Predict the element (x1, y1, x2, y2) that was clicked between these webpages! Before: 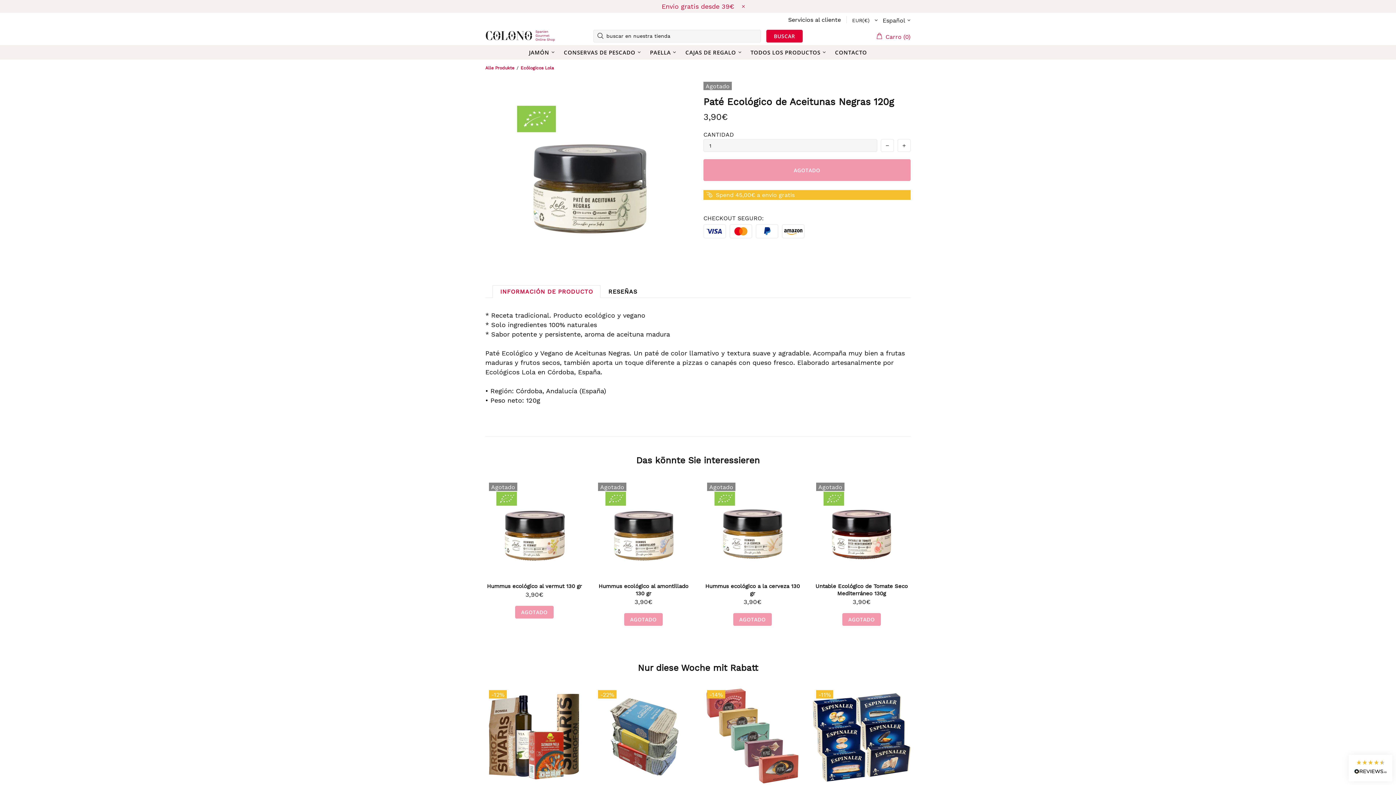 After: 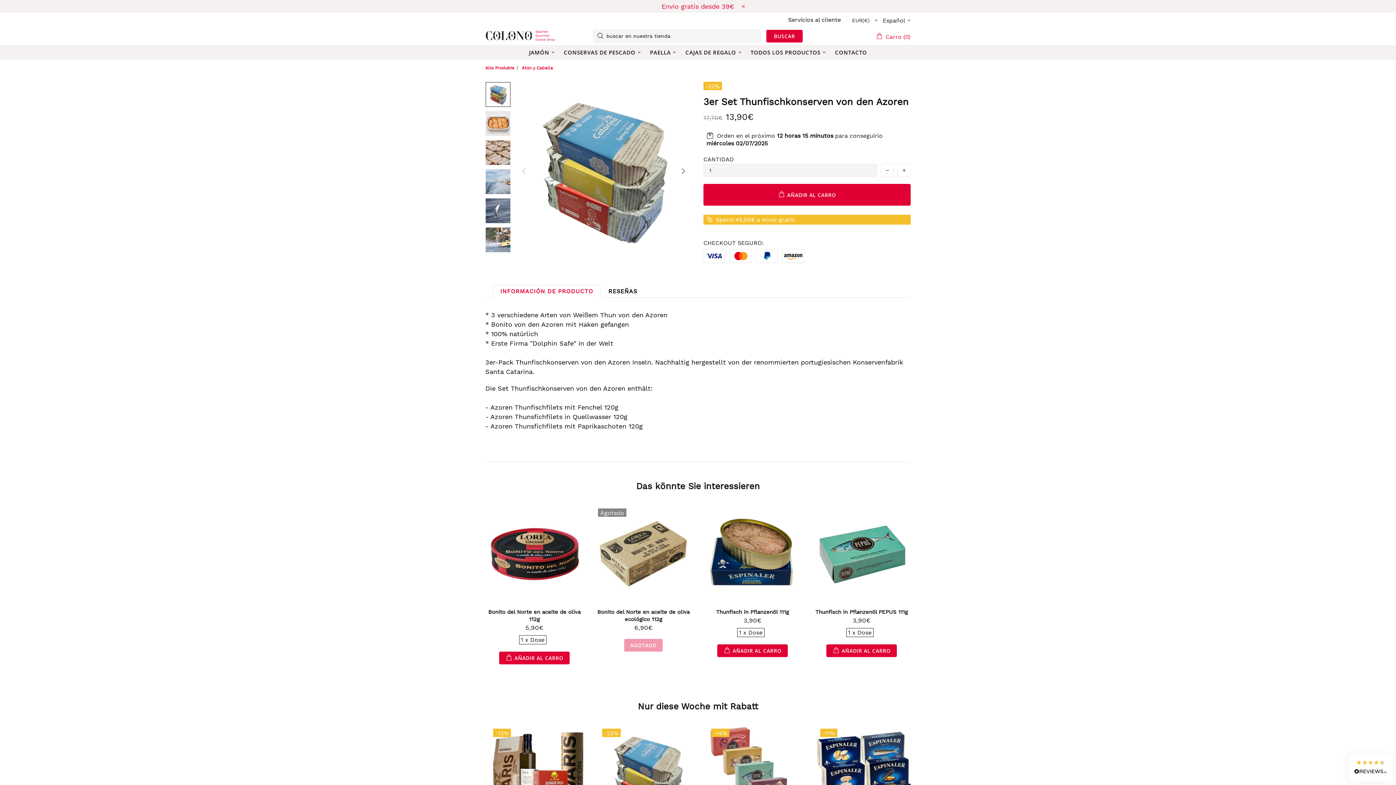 Action: bbox: (812, 686, 910, 785)